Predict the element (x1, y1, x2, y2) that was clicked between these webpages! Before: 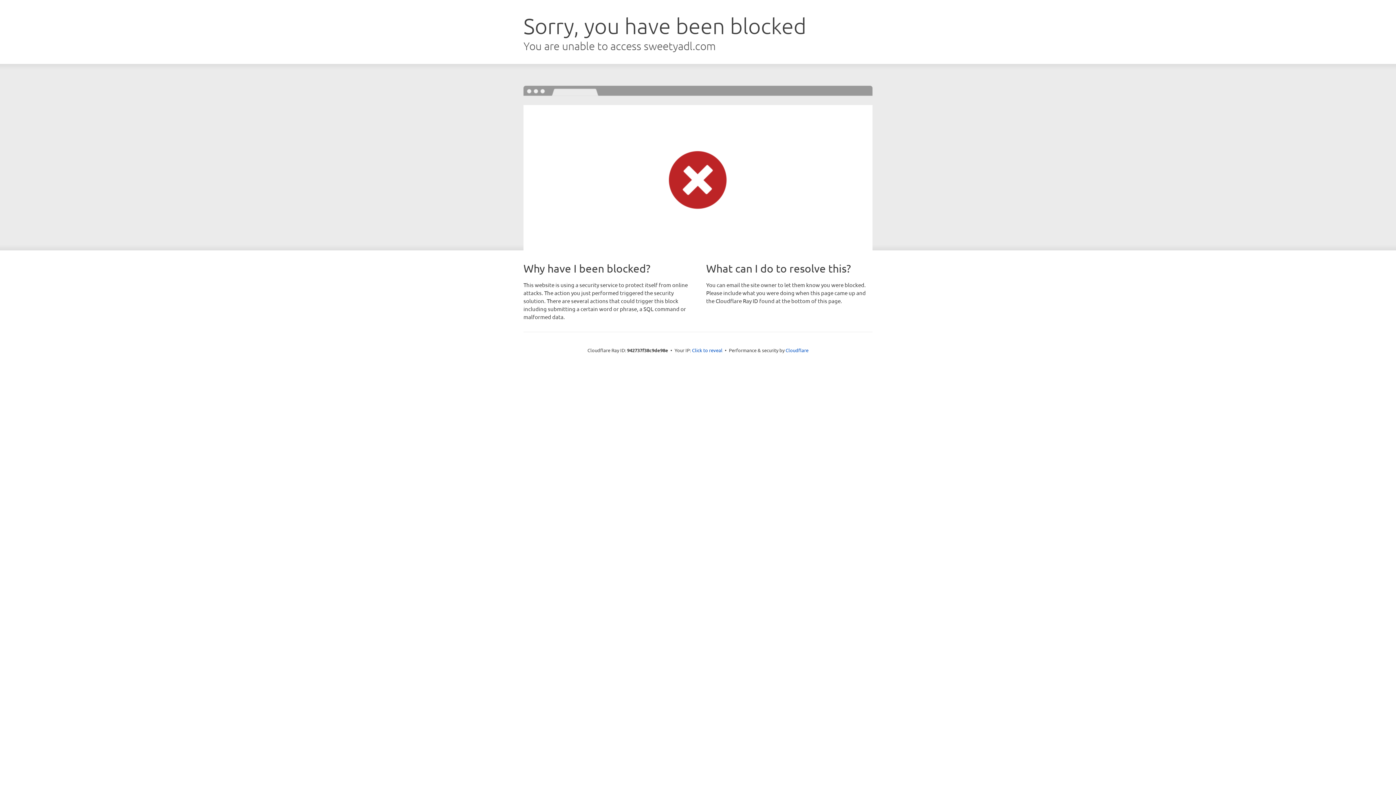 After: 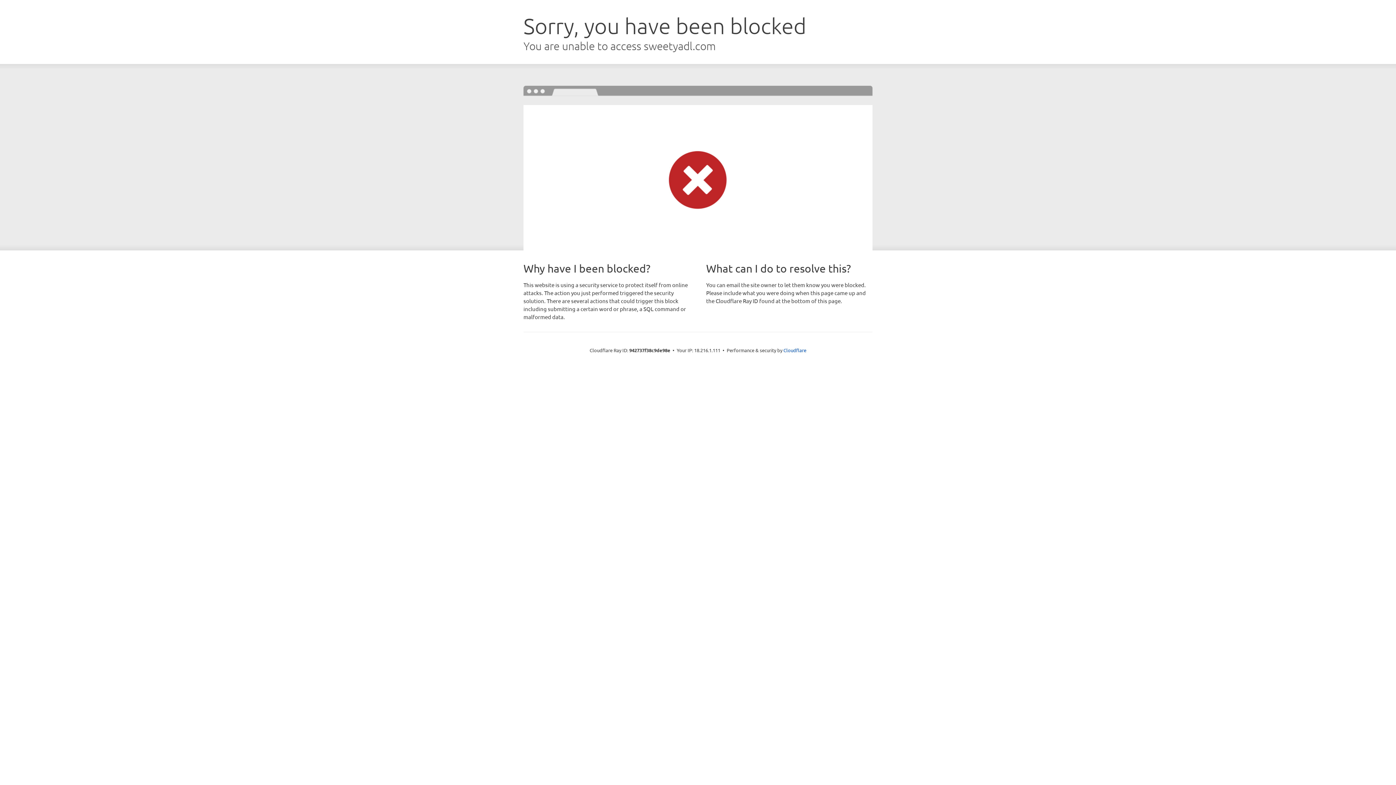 Action: bbox: (692, 346, 722, 353) label: Click to reveal